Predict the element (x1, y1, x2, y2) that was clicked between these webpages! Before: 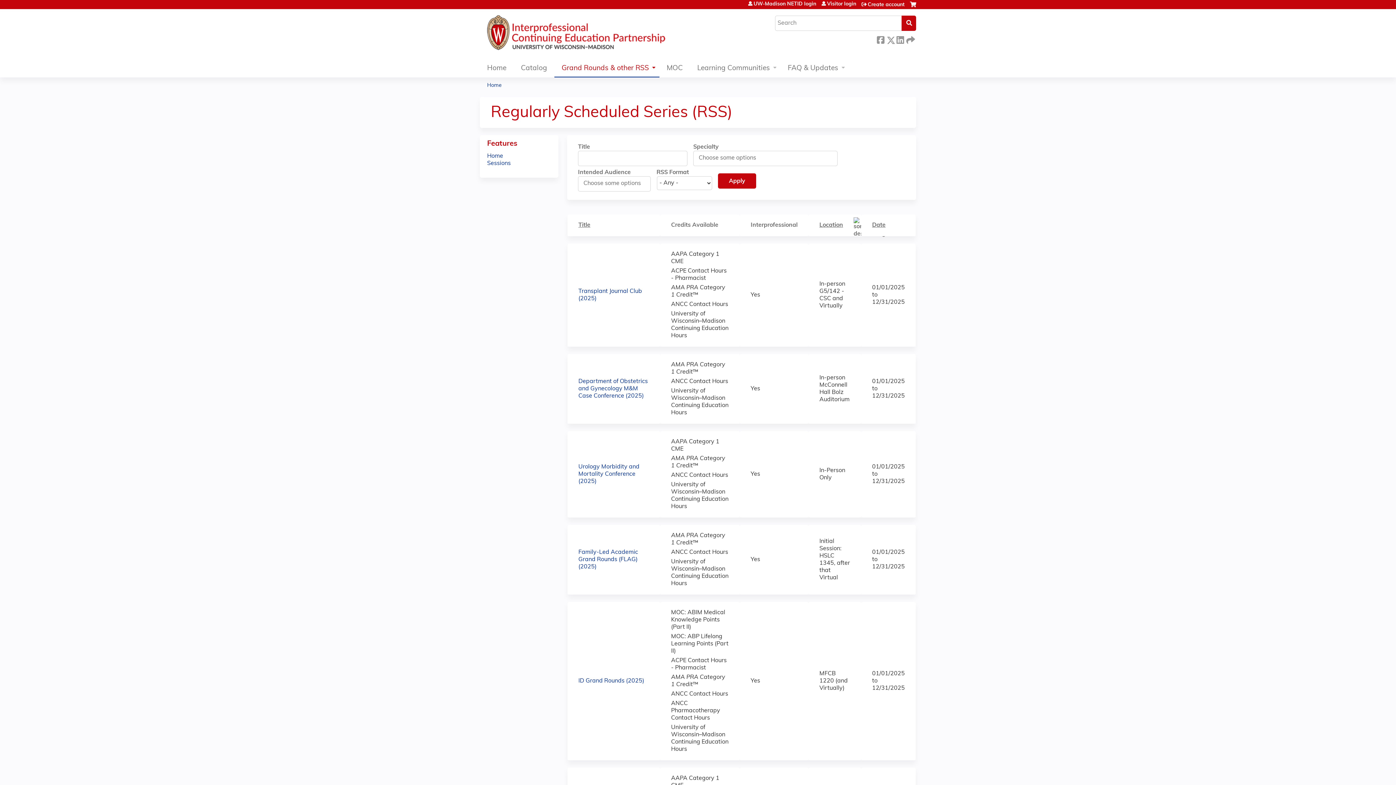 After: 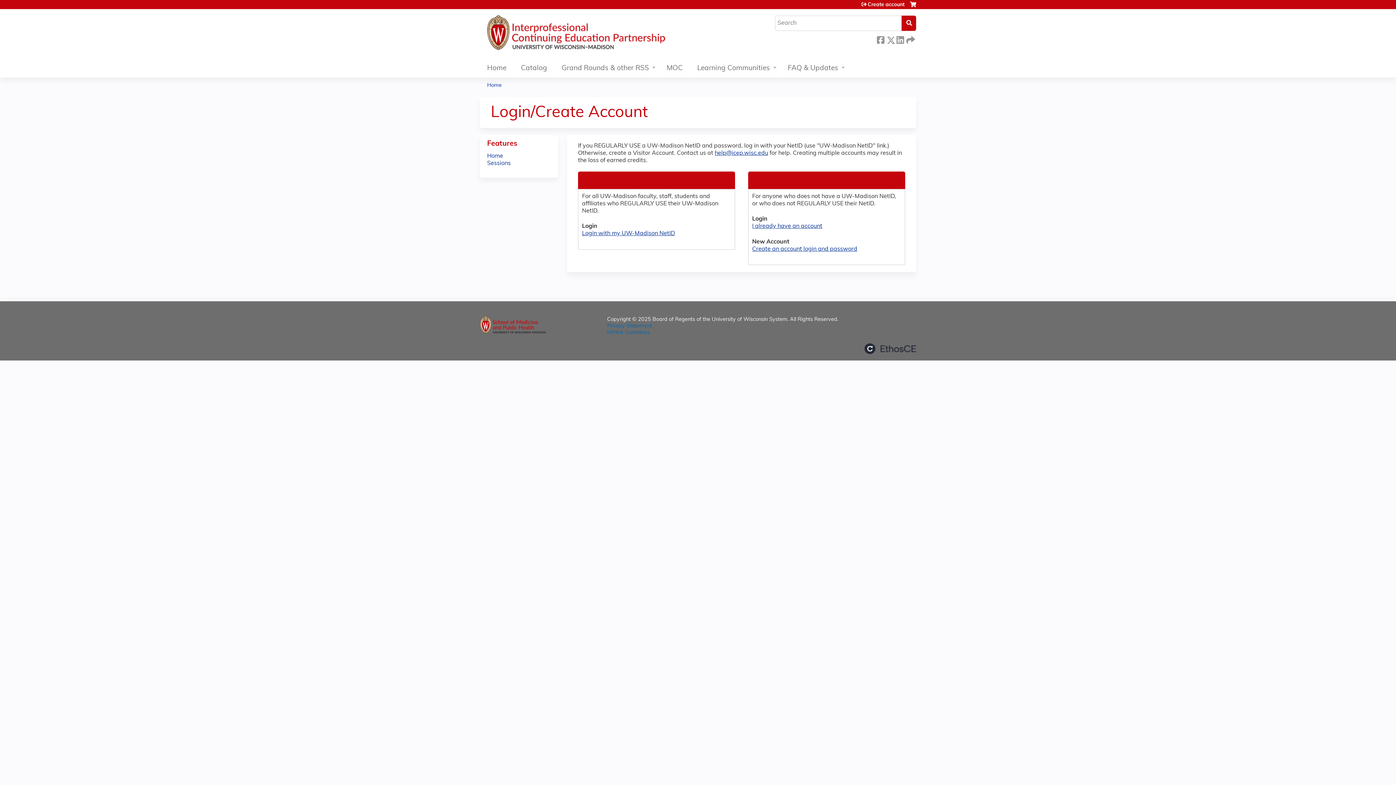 Action: label: Cart bbox: (910, 1, 916, 13)